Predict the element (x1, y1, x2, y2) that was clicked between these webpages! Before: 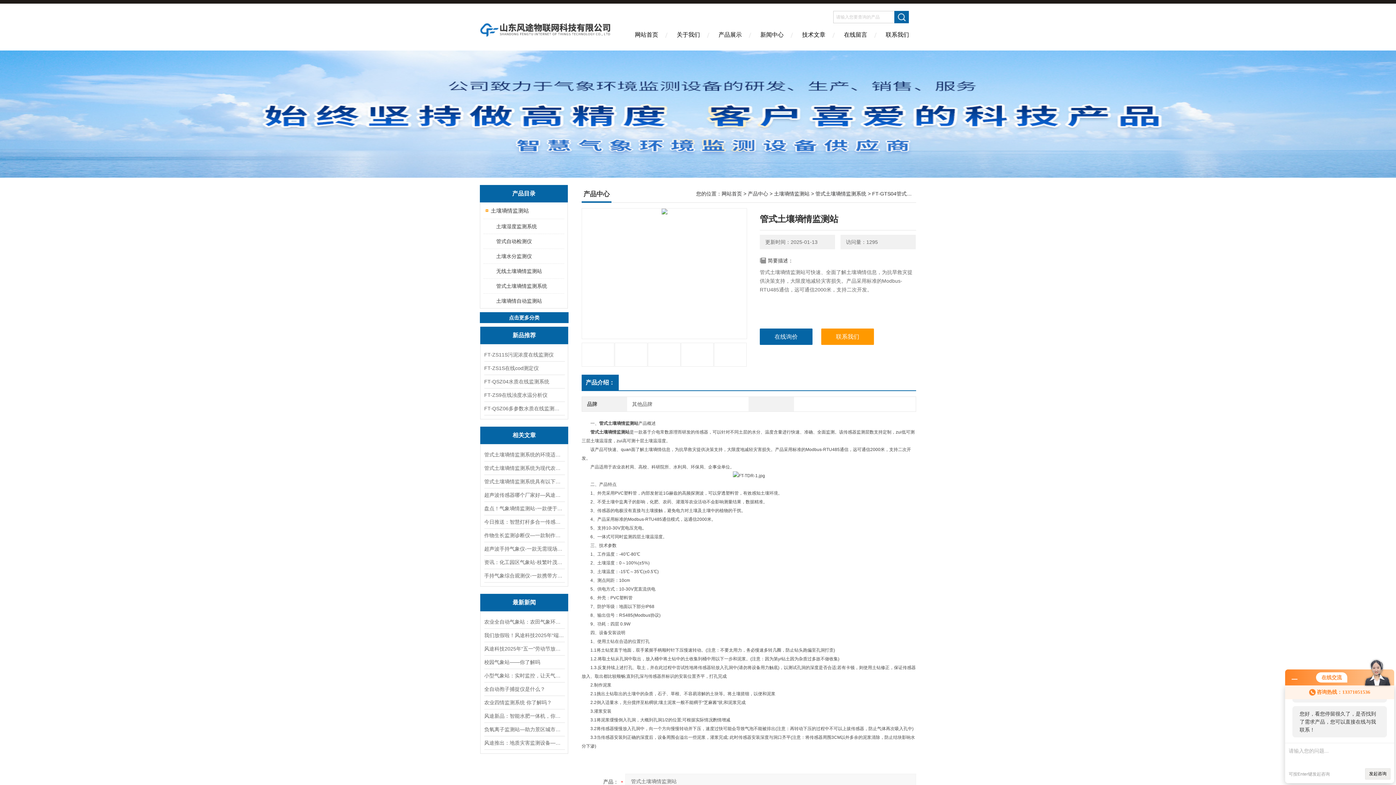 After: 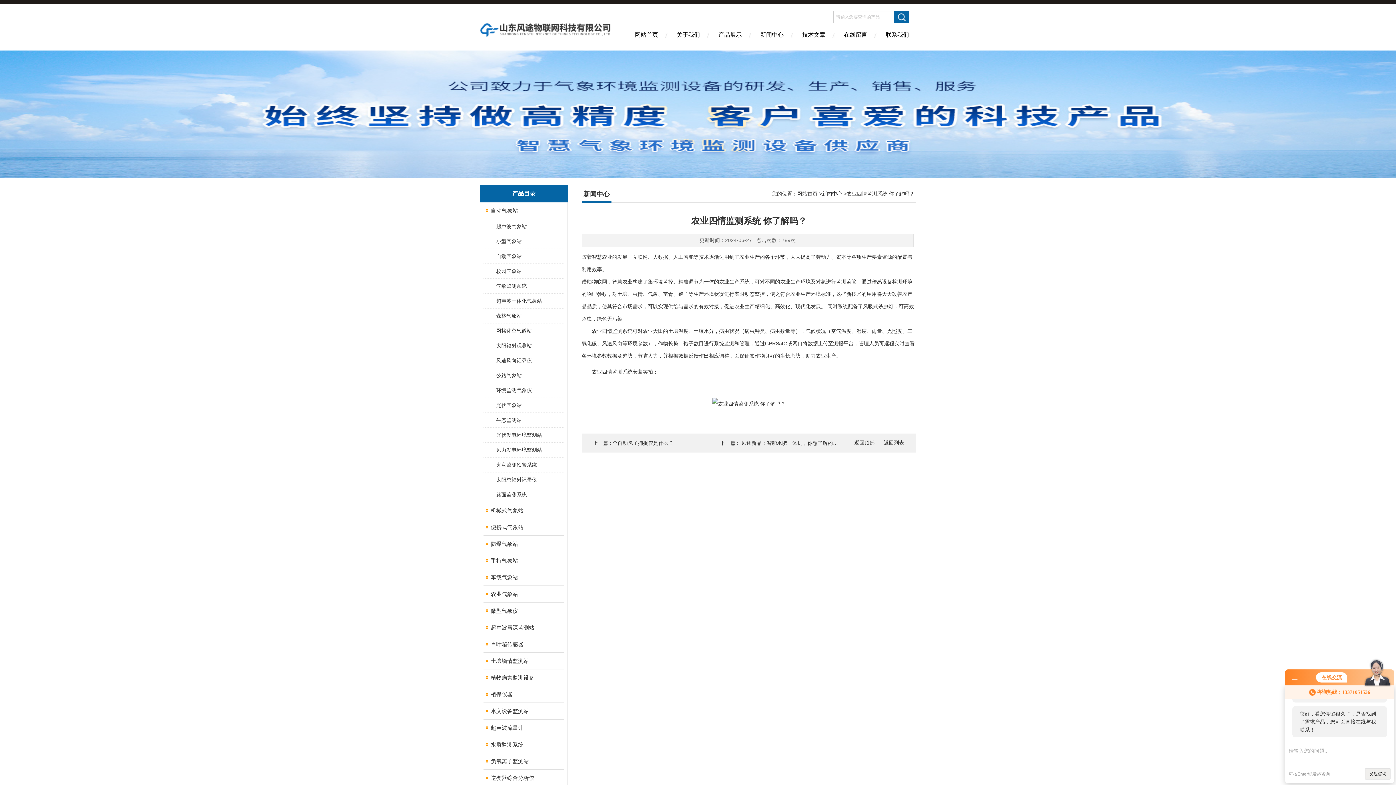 Action: label: 农业四情监测系统 你了解吗？ bbox: (484, 696, 564, 709)